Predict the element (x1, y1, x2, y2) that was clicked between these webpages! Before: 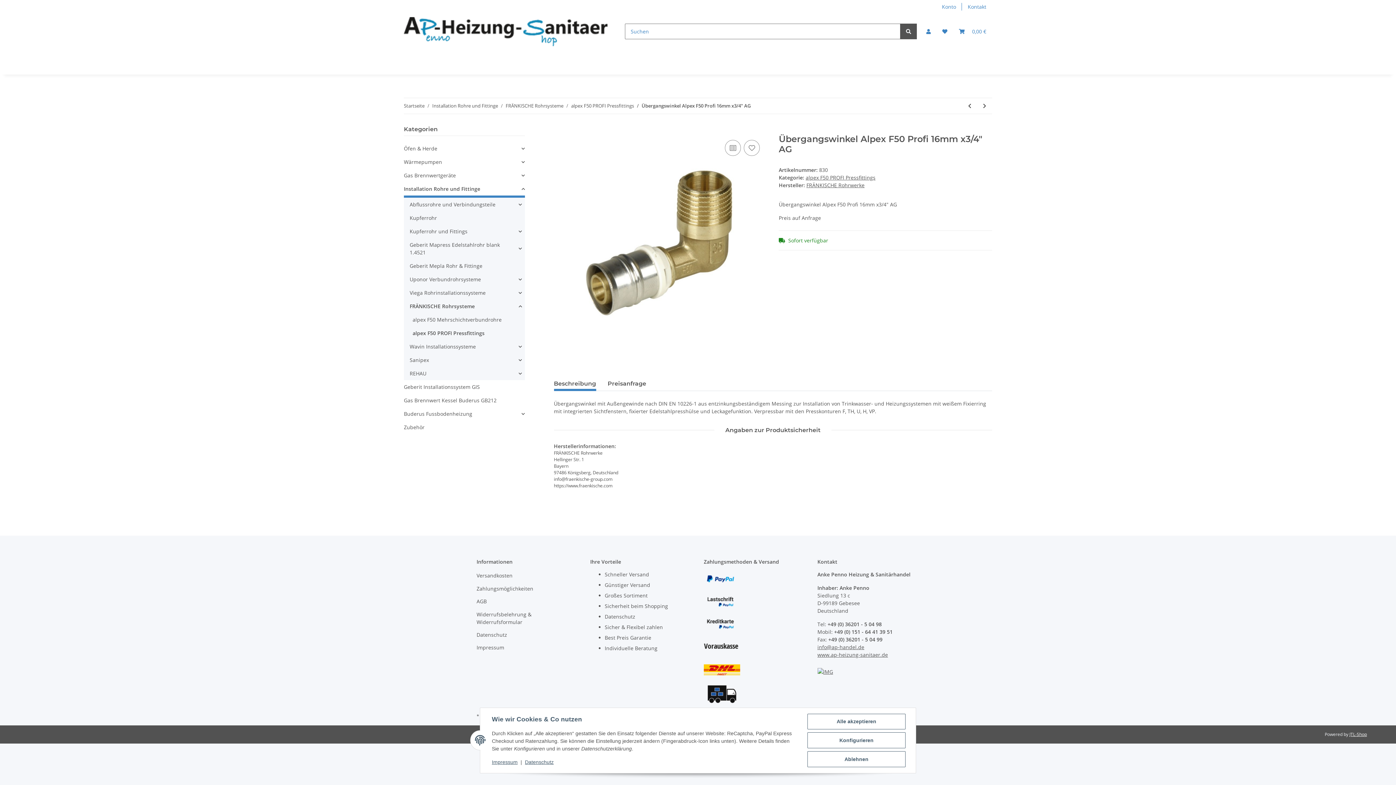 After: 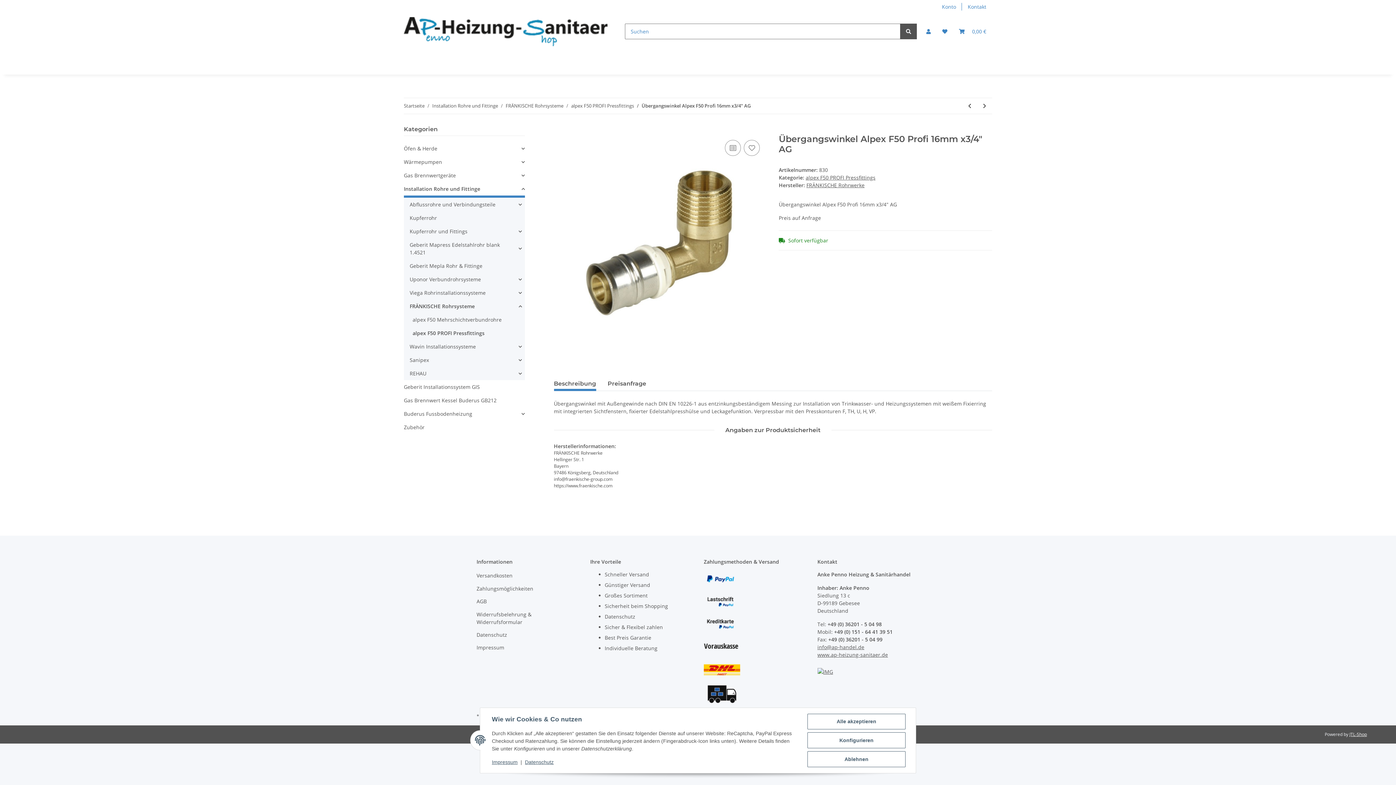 Action: label: Beschreibung bbox: (554, 376, 596, 391)